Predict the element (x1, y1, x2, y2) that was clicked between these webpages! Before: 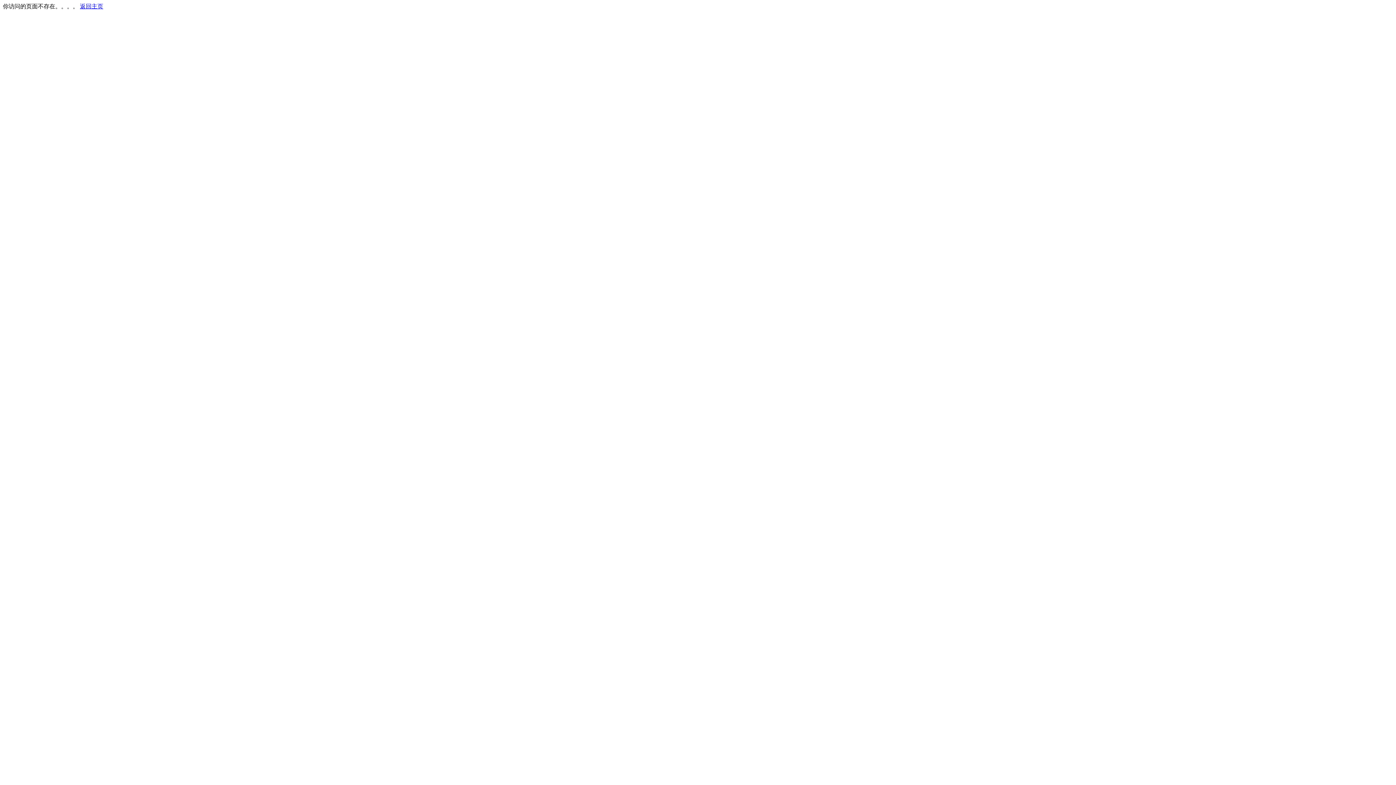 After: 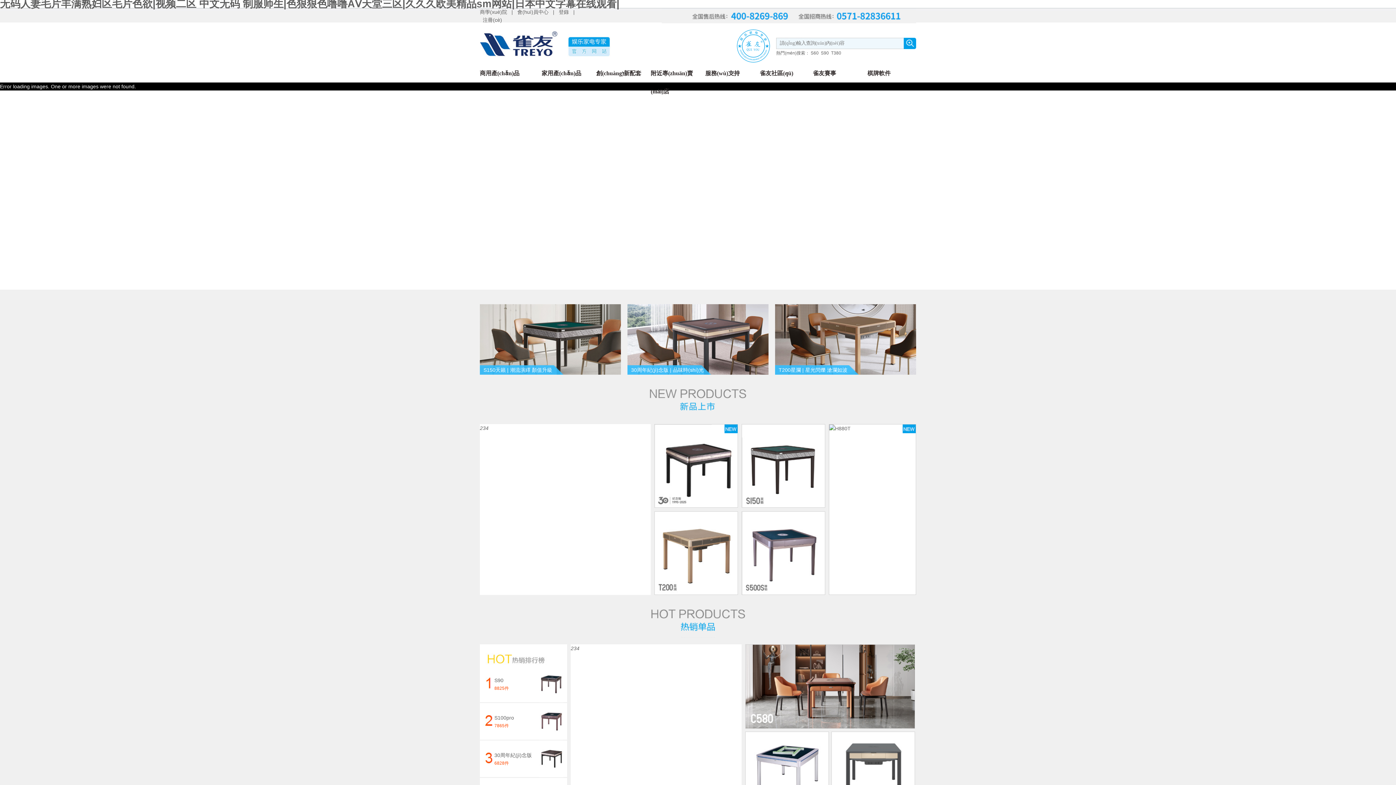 Action: label: 返回主页 bbox: (80, 3, 103, 9)